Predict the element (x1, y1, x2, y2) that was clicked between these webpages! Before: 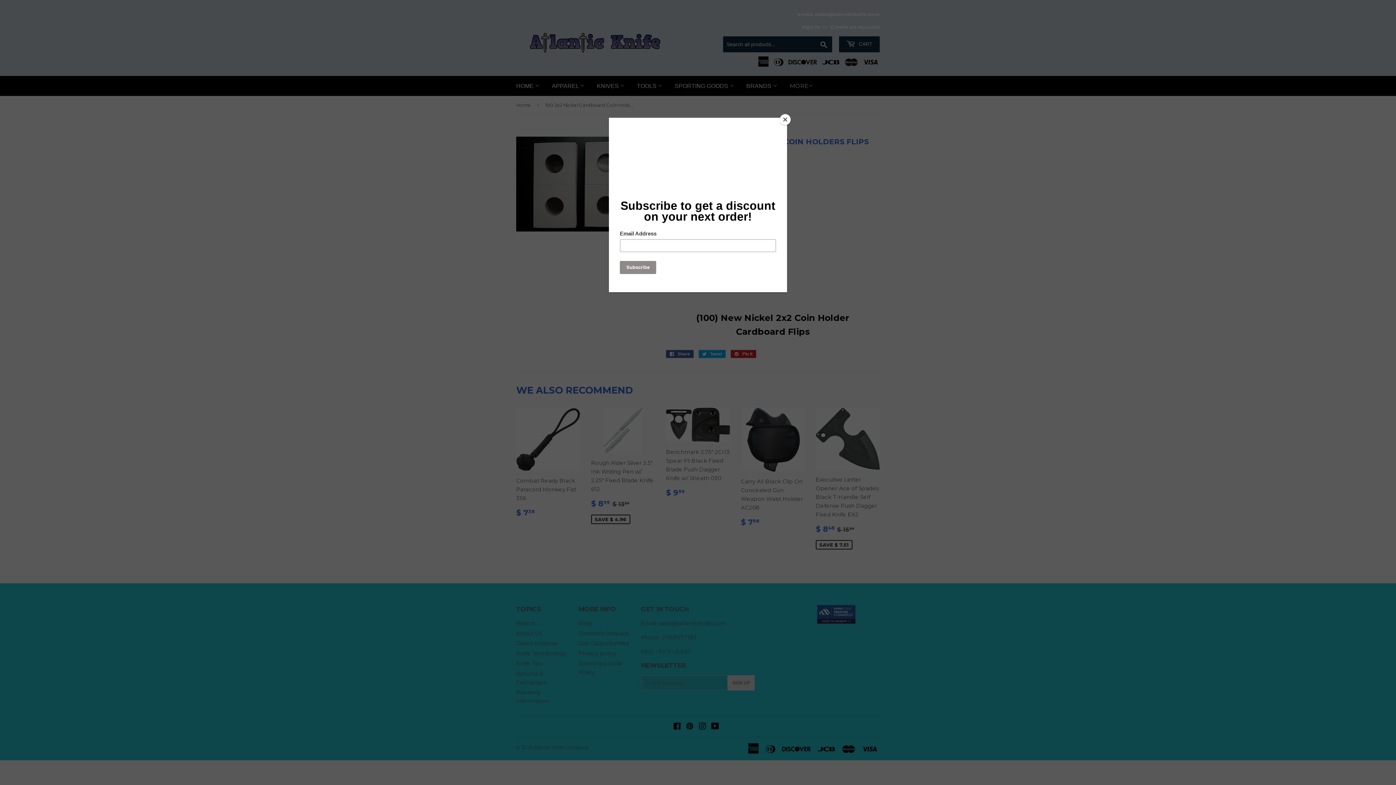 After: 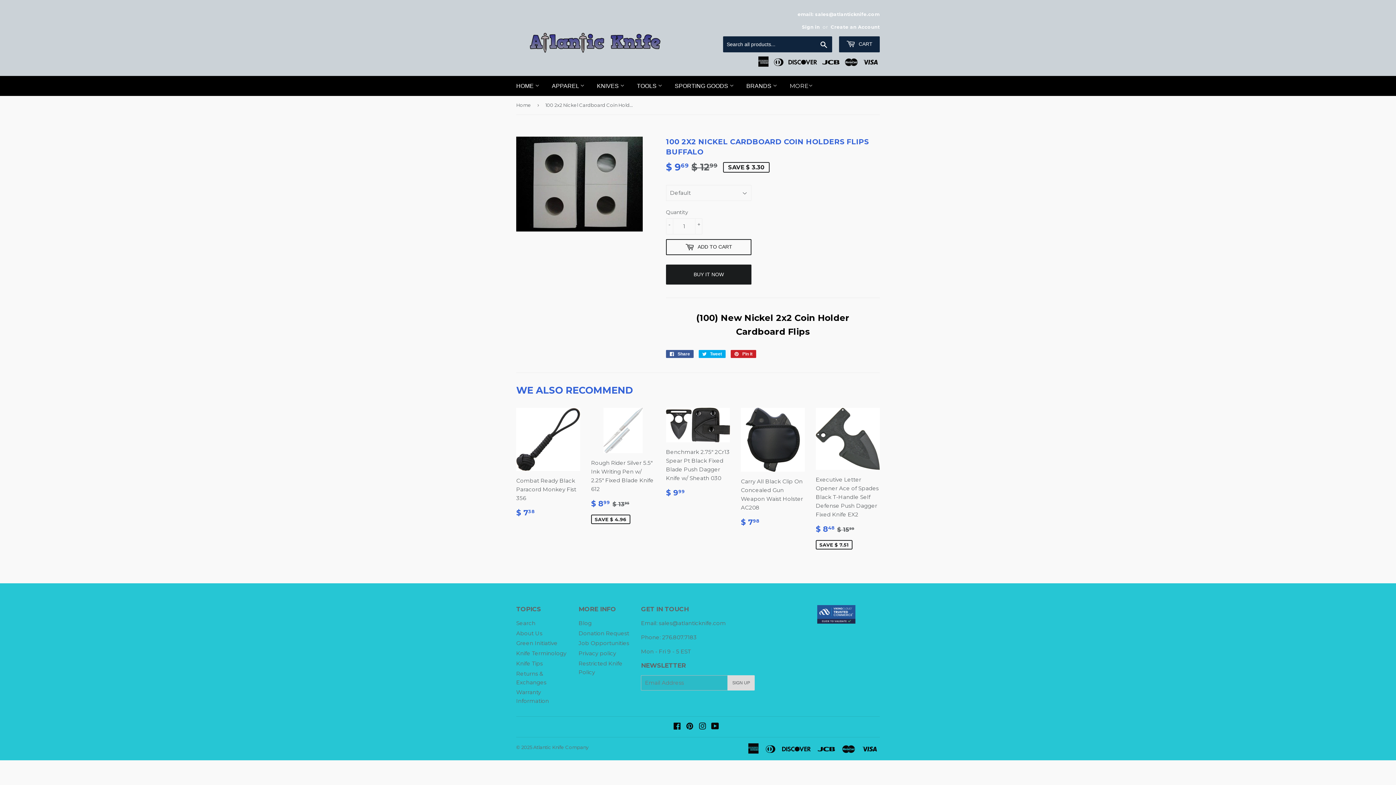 Action: bbox: (780, 114, 790, 125) label: Close